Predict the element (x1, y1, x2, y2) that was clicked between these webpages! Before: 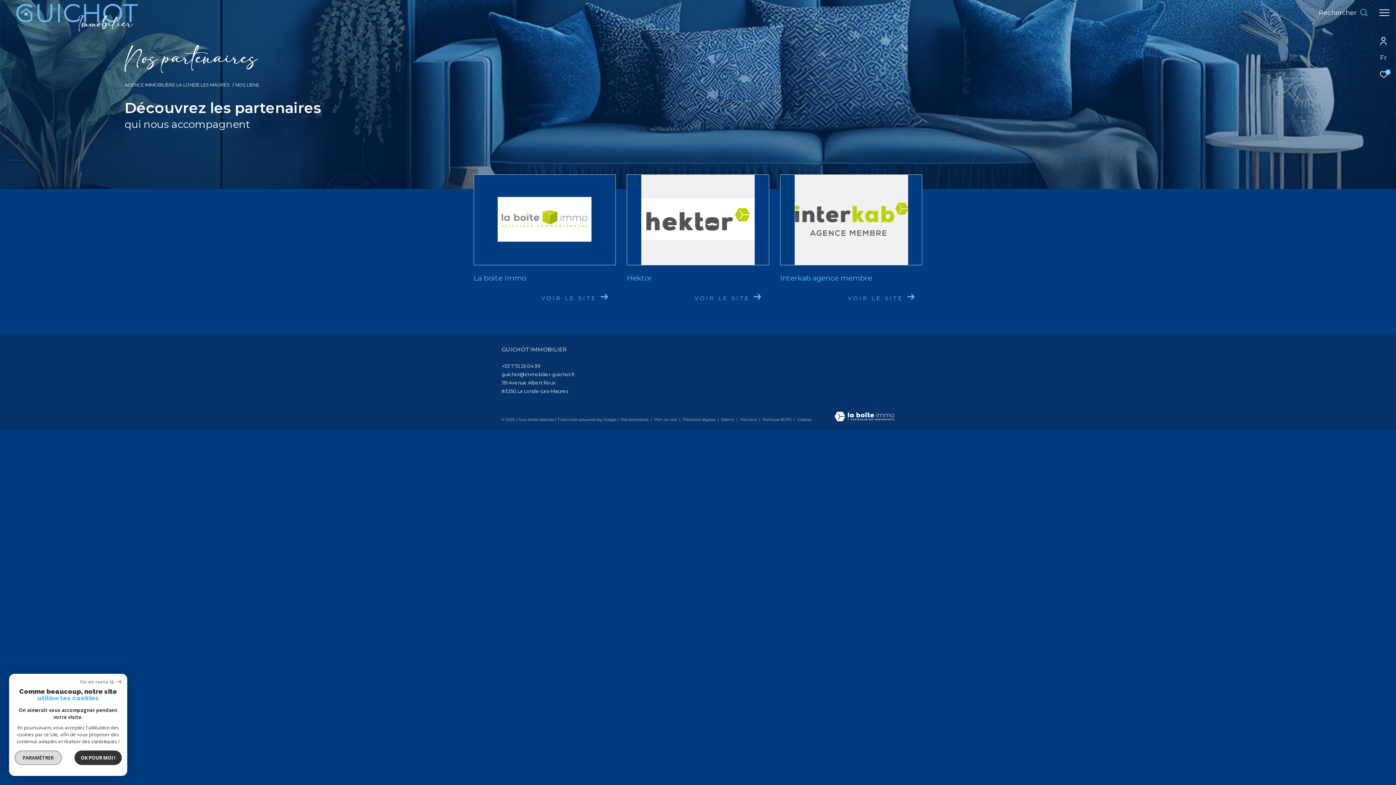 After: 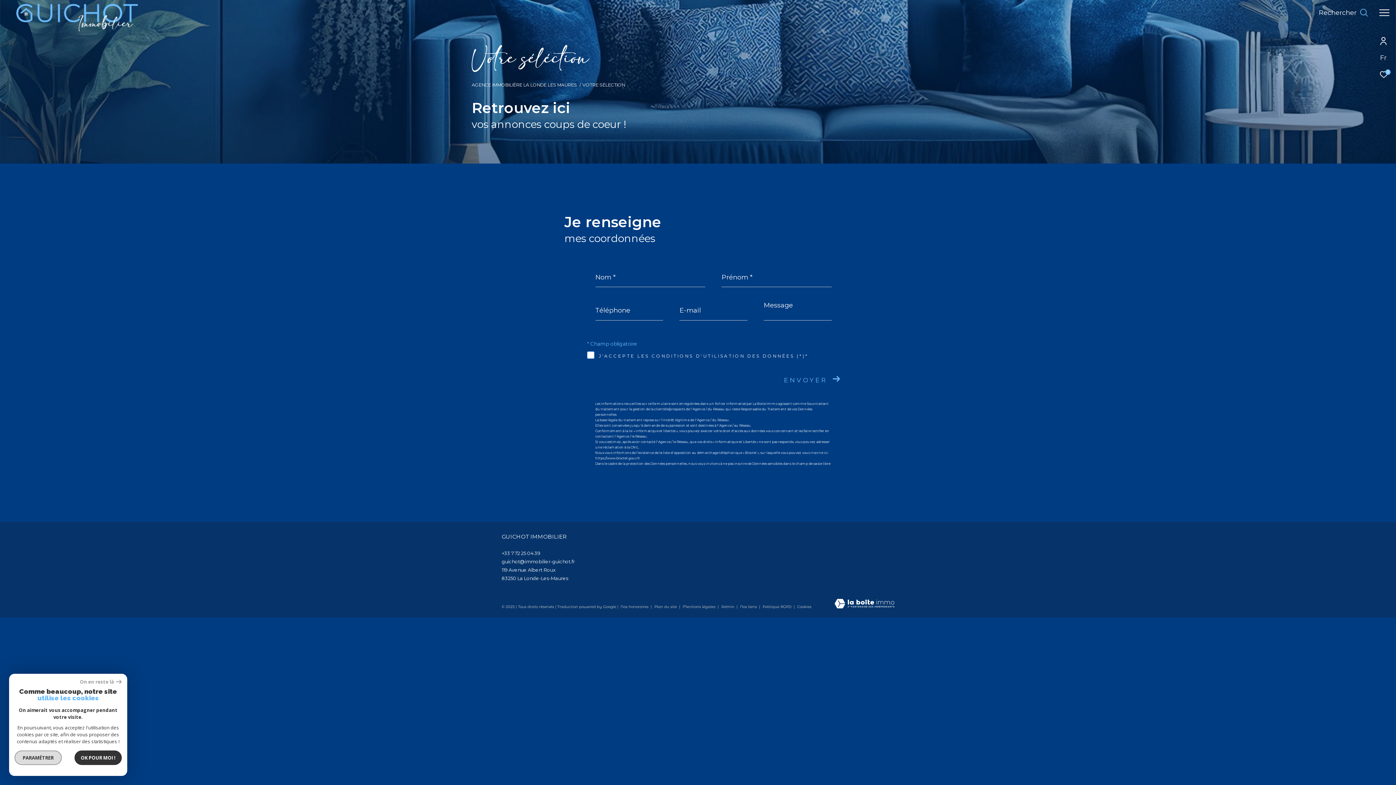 Action: bbox: (1380, 70, 1390, 78) label: 0